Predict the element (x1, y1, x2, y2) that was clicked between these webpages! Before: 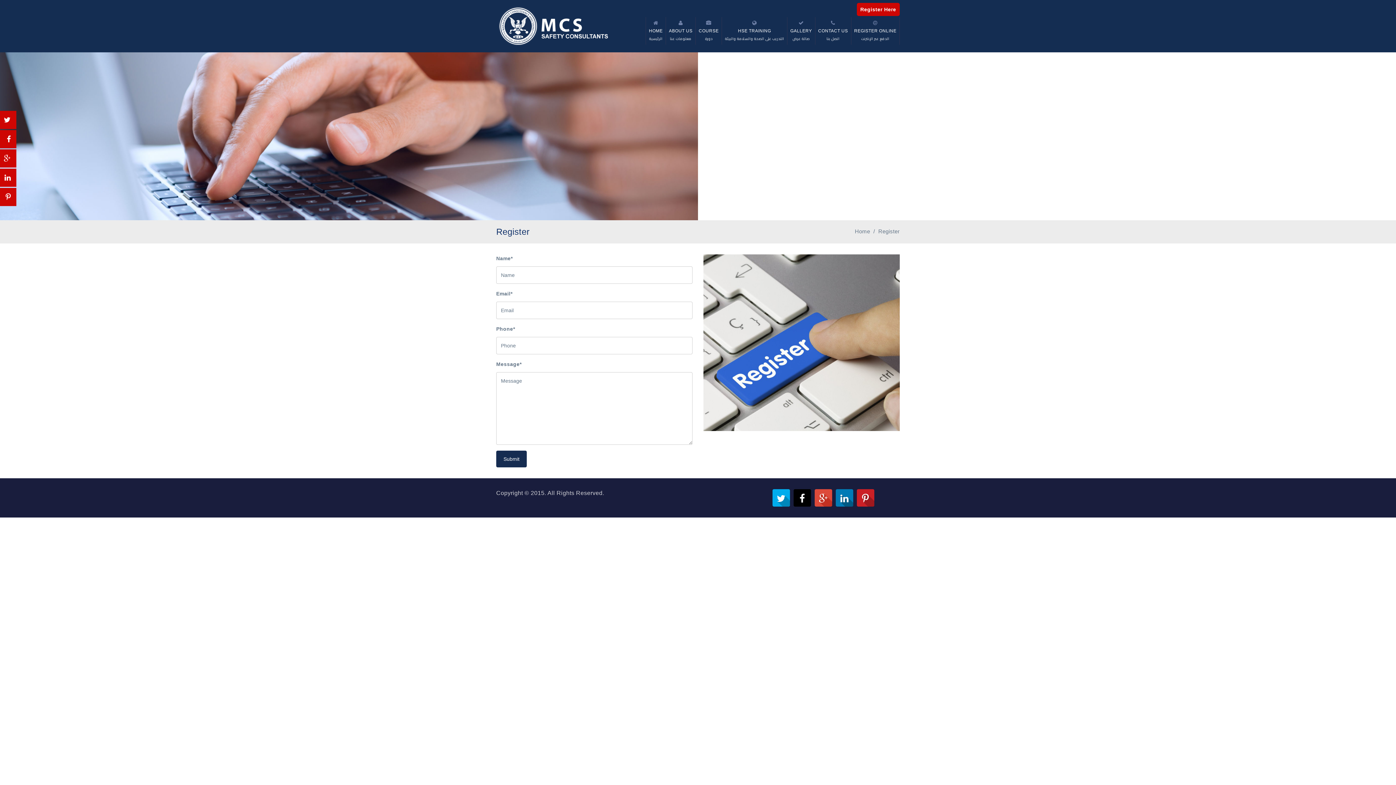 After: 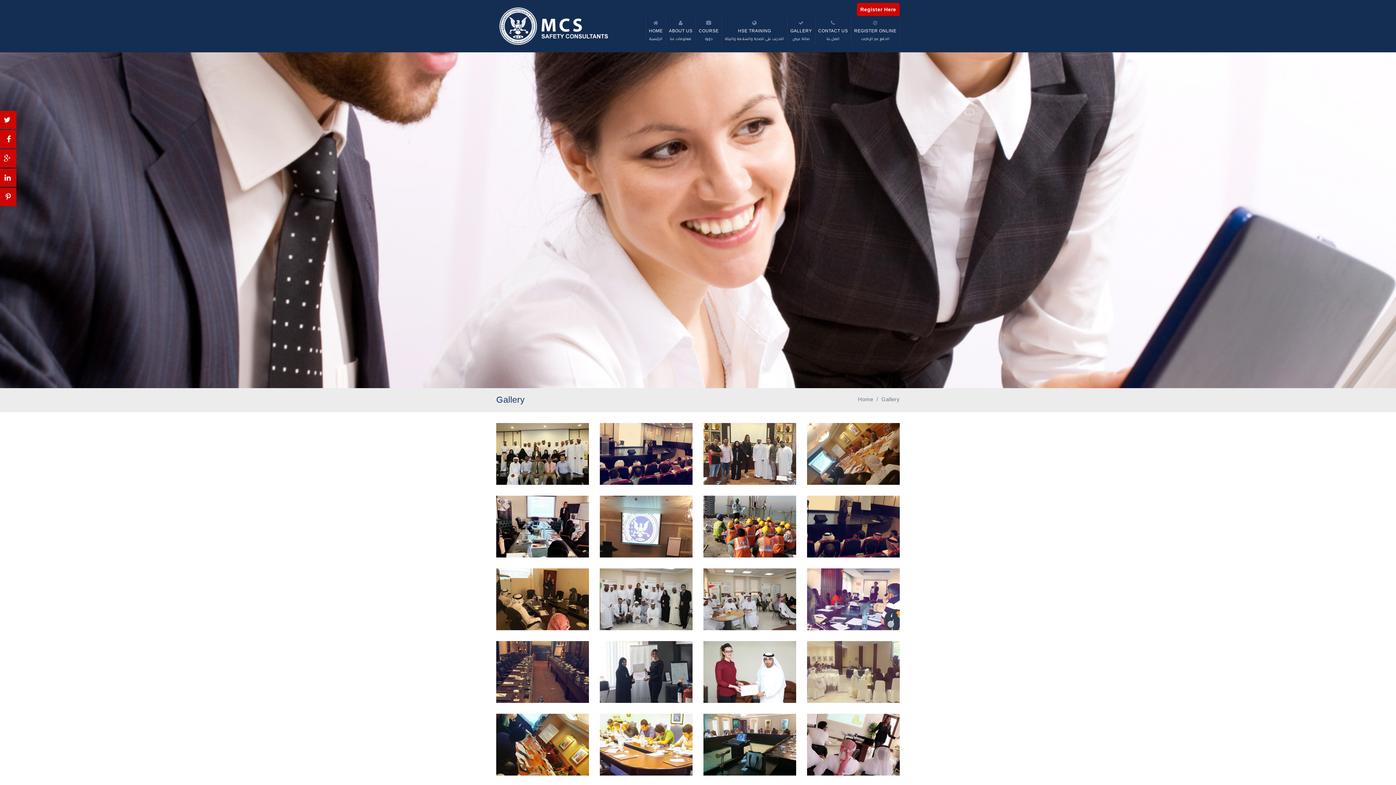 Action: bbox: (787, 17, 815, 44) label: GALLERY
صالة عرض